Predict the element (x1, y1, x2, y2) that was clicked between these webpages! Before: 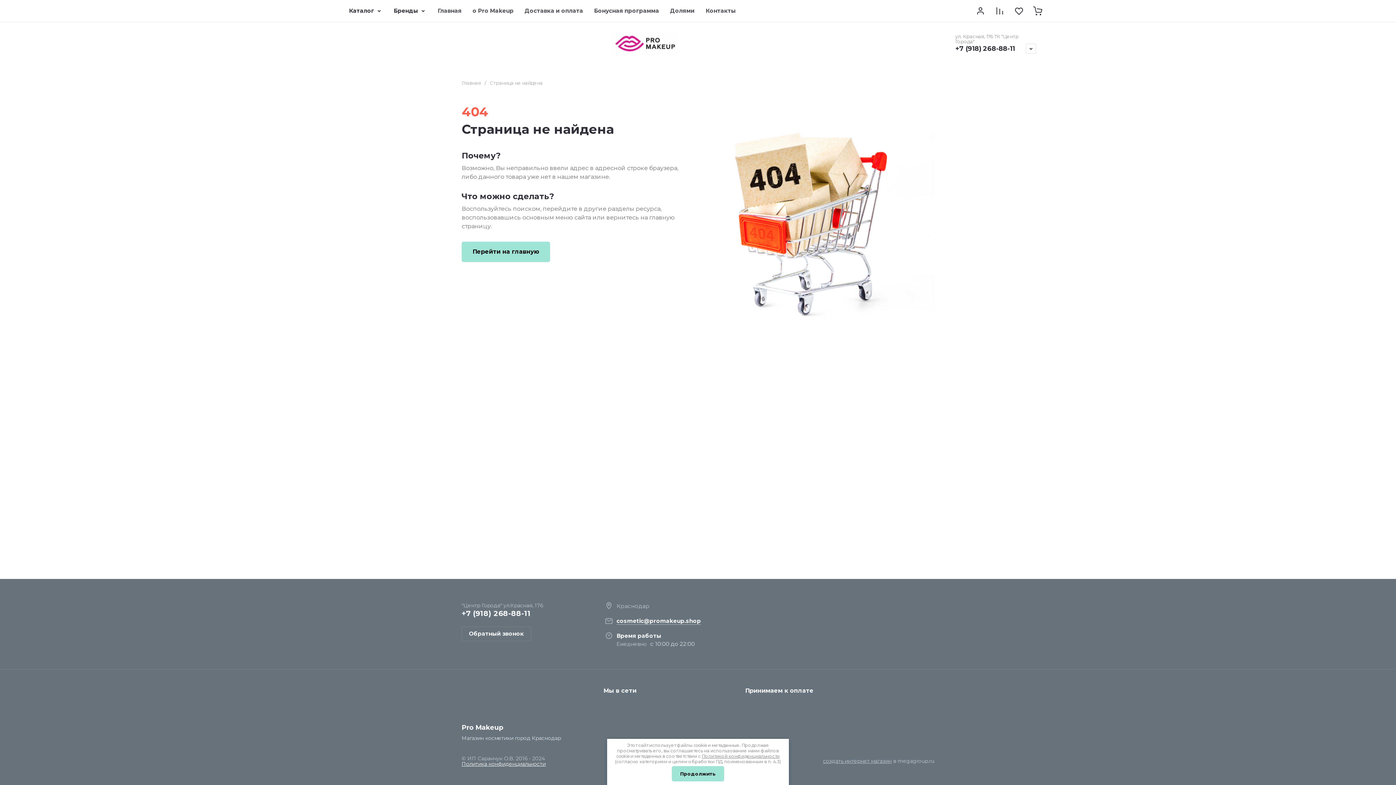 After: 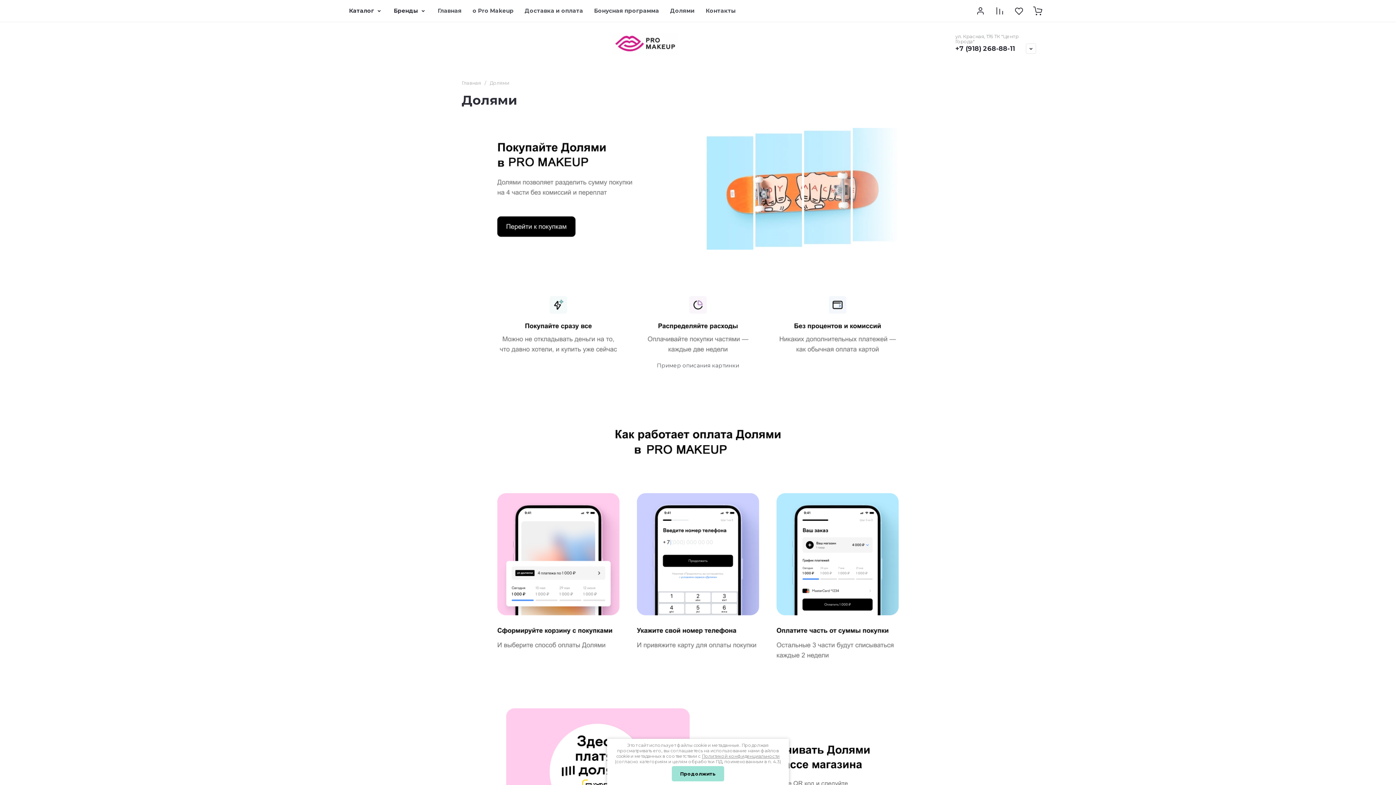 Action: label: Долями bbox: (664, 0, 700, 21)